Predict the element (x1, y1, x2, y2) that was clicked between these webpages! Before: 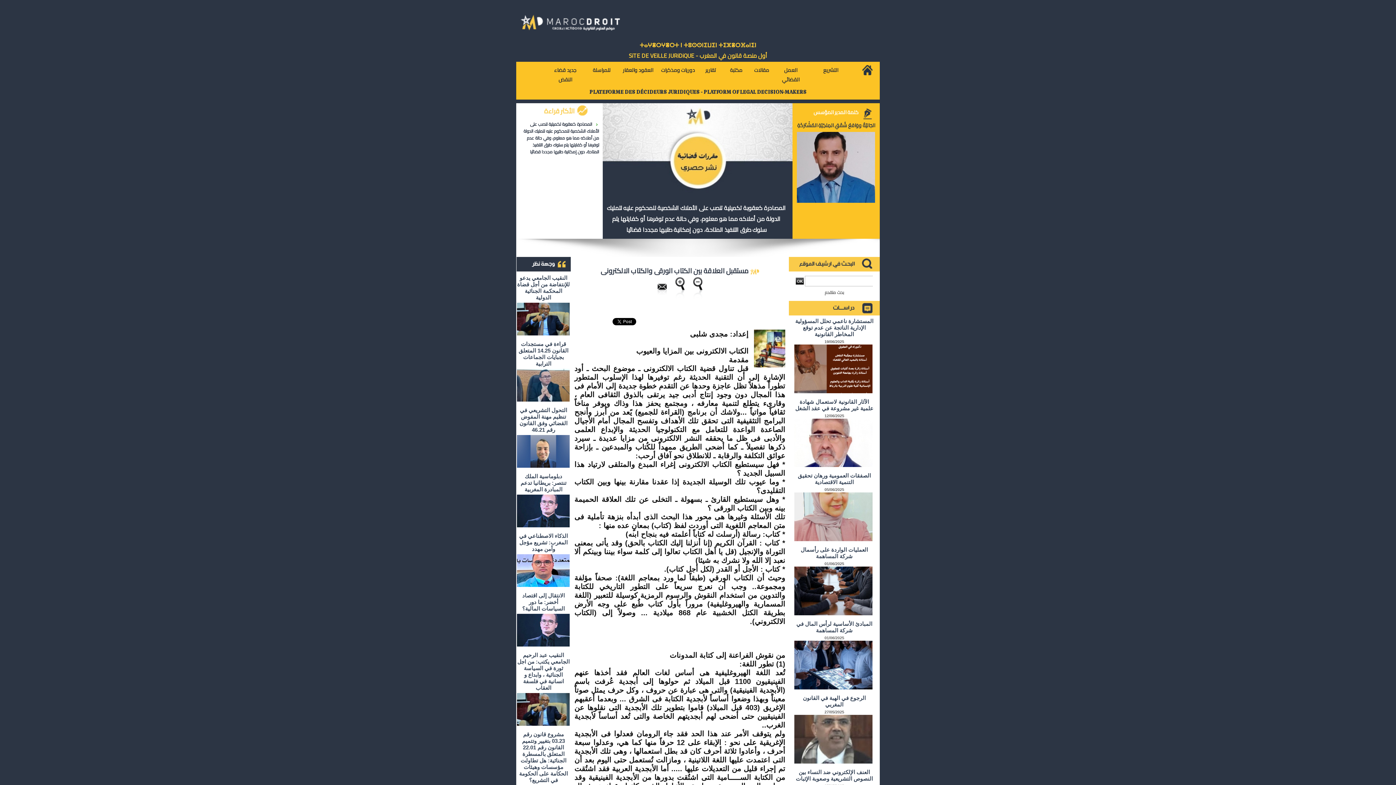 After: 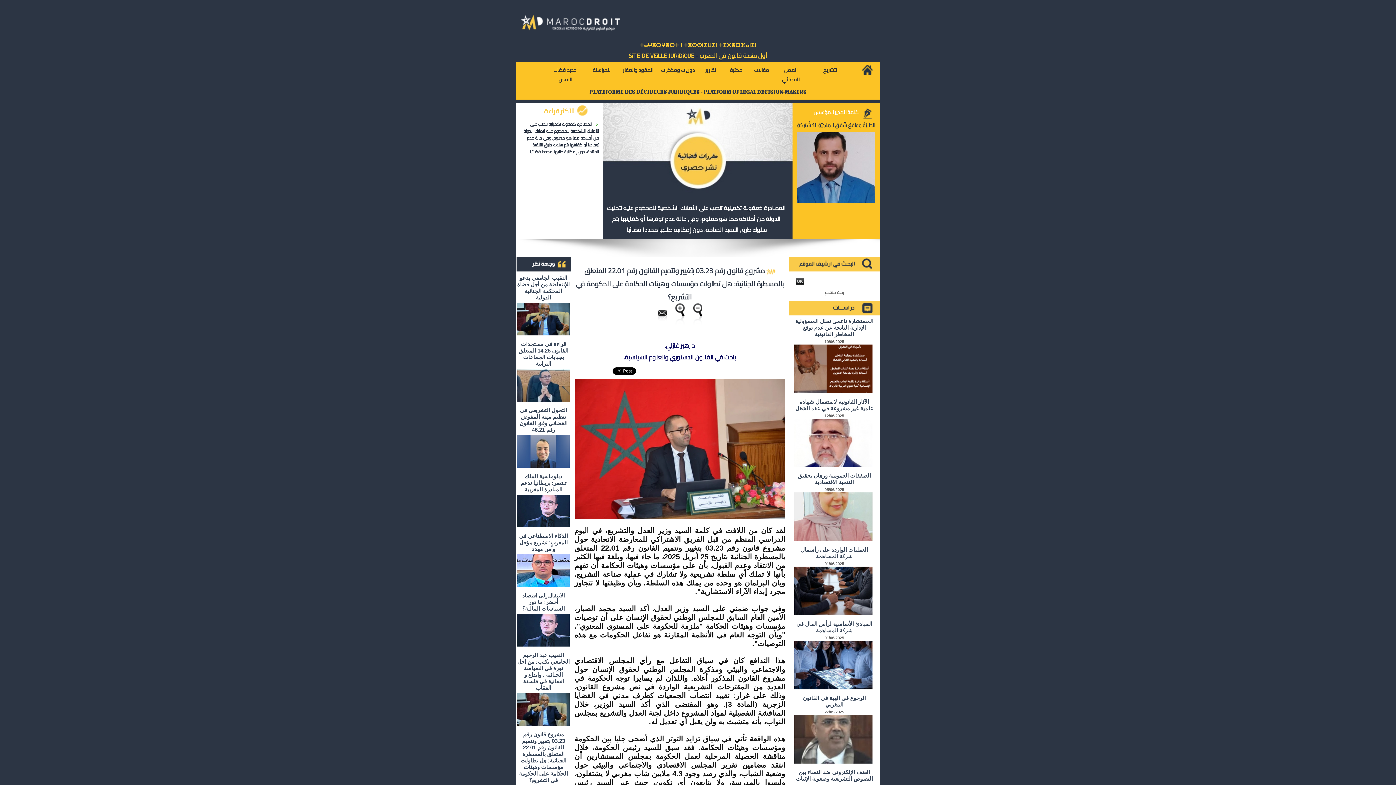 Action: bbox: (519, 731, 568, 783) label: مشروع قانون رقم 03.23 بتغيير وتتميم القانون رقم 22.01 المتعلق بالمسطرة الجنائية: هل تطاولت مؤسسات وهيئات الحكامة على الحكومة في التشريع؟